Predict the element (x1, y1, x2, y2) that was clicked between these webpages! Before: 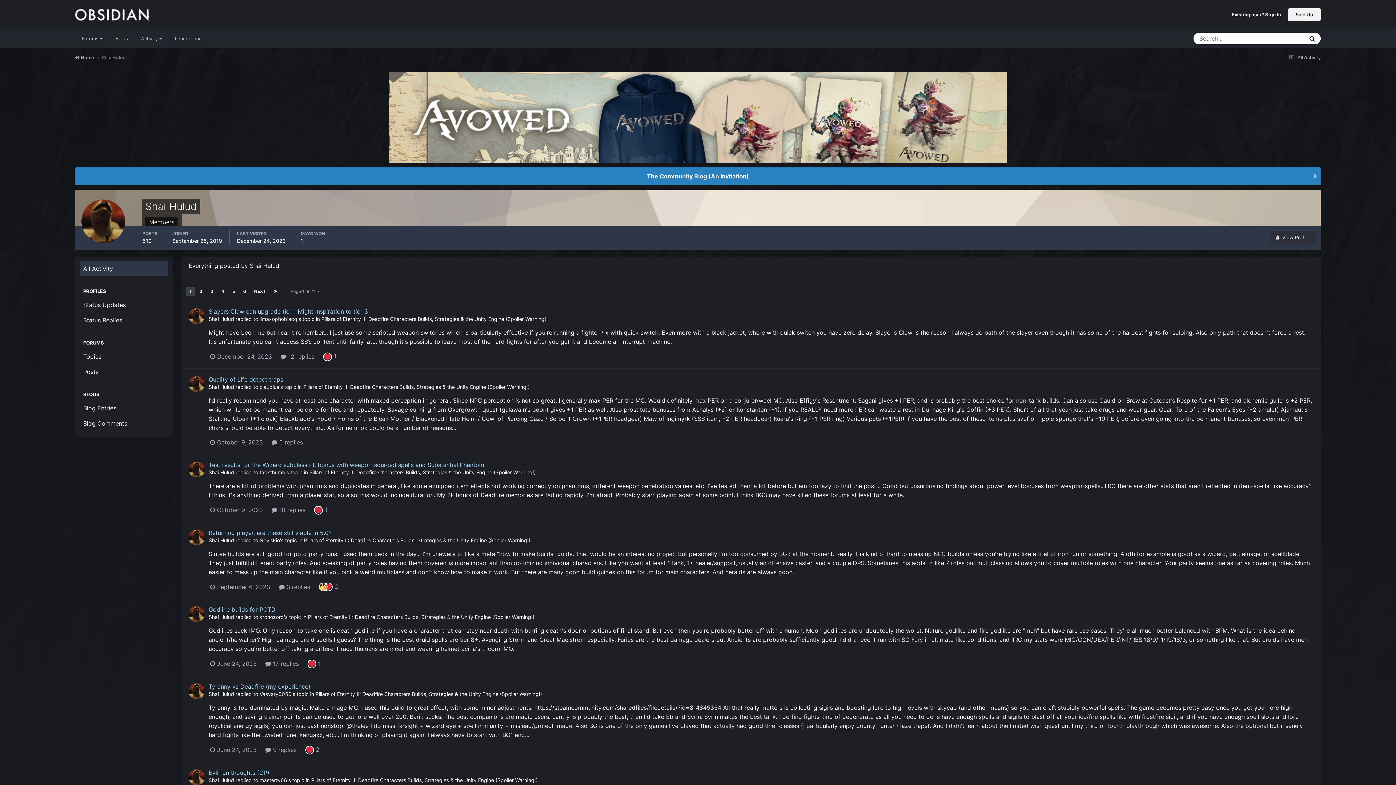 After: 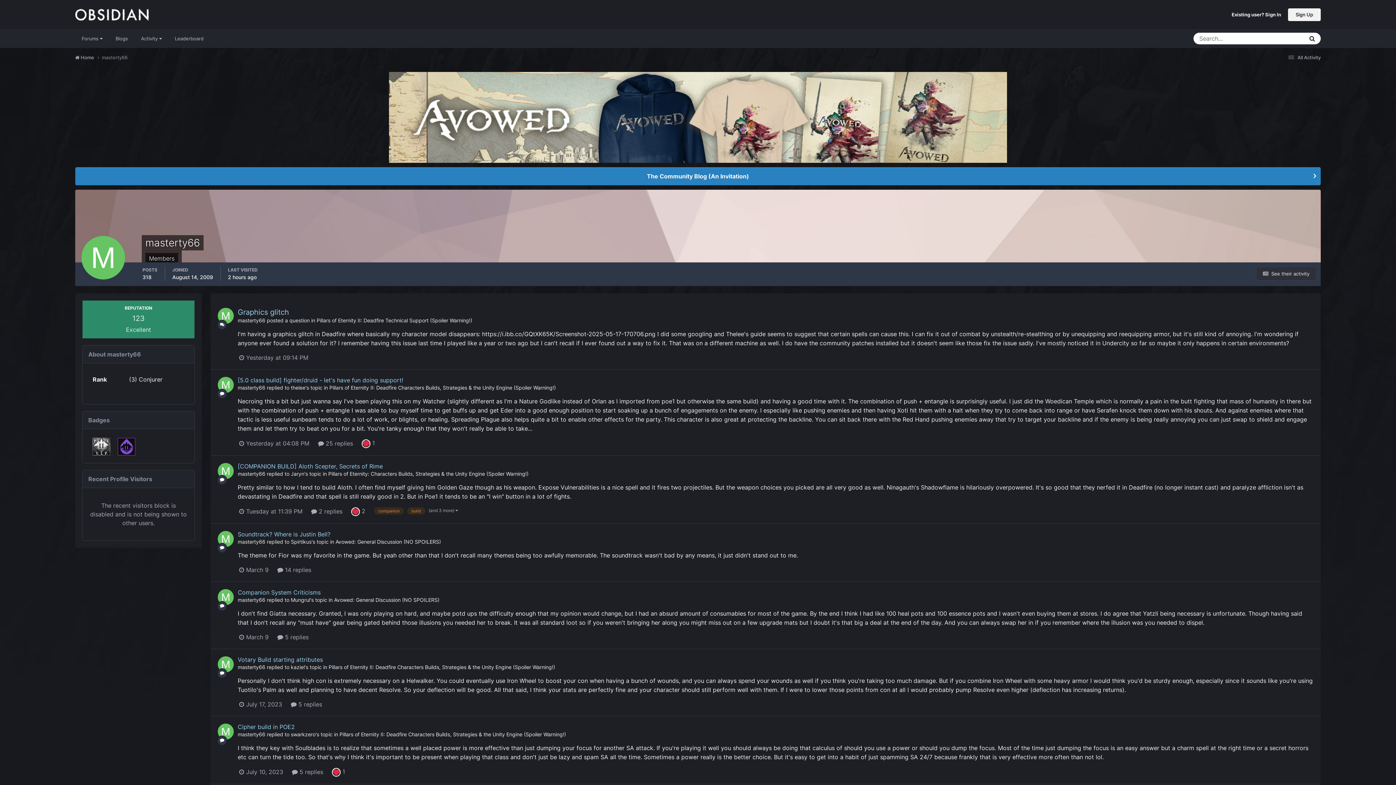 Action: label: masterty66 bbox: (259, 777, 287, 783)